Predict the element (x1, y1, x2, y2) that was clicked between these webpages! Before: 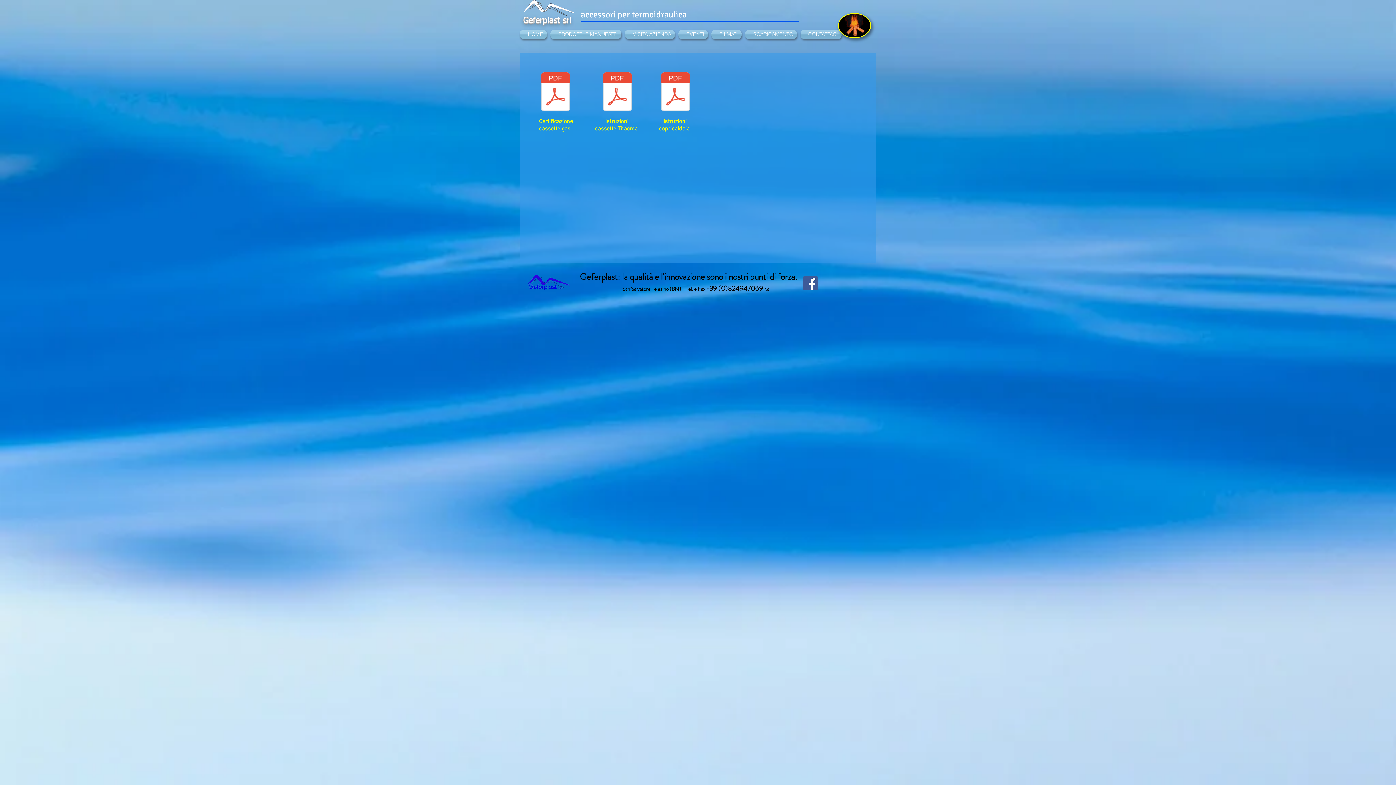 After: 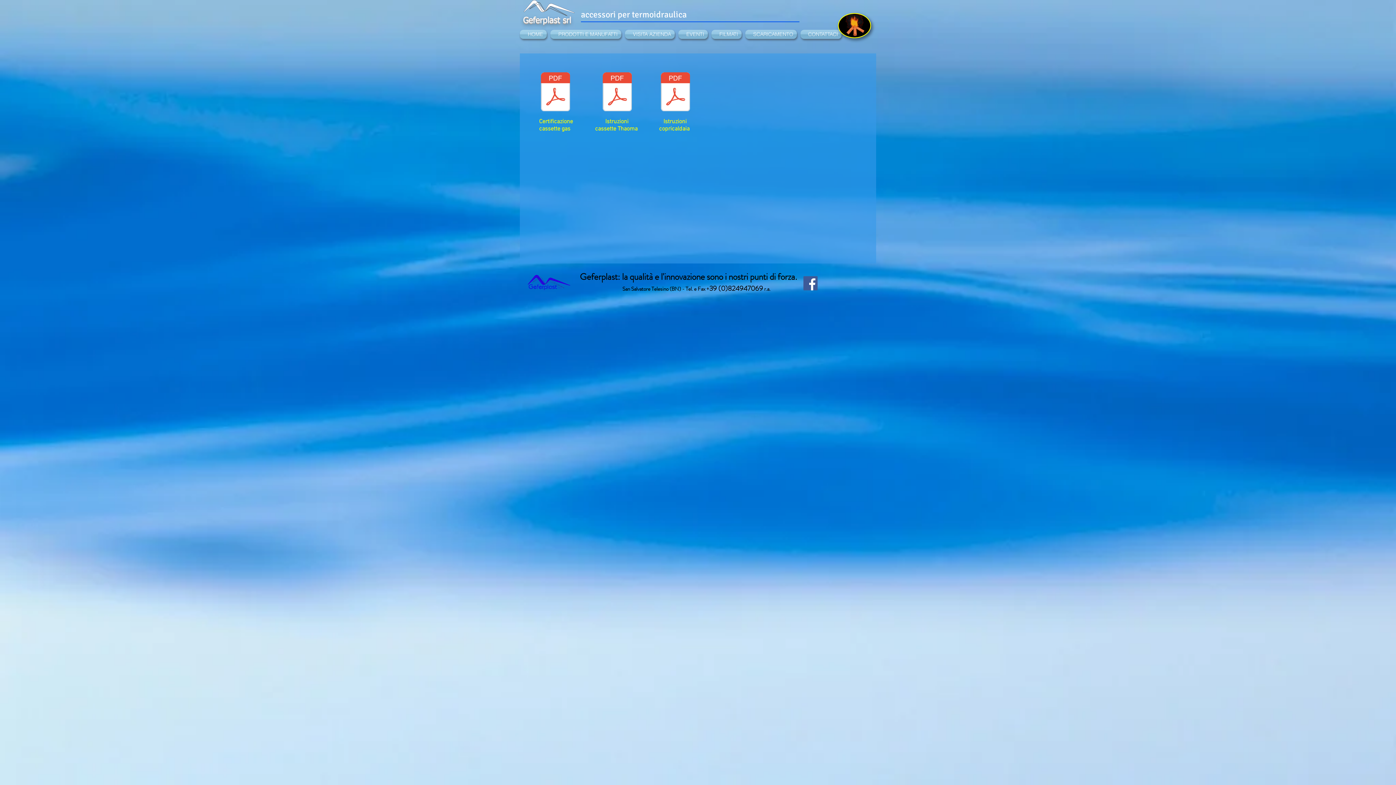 Action: label: SCARICAMENTO bbox: (743, 29, 798, 38)